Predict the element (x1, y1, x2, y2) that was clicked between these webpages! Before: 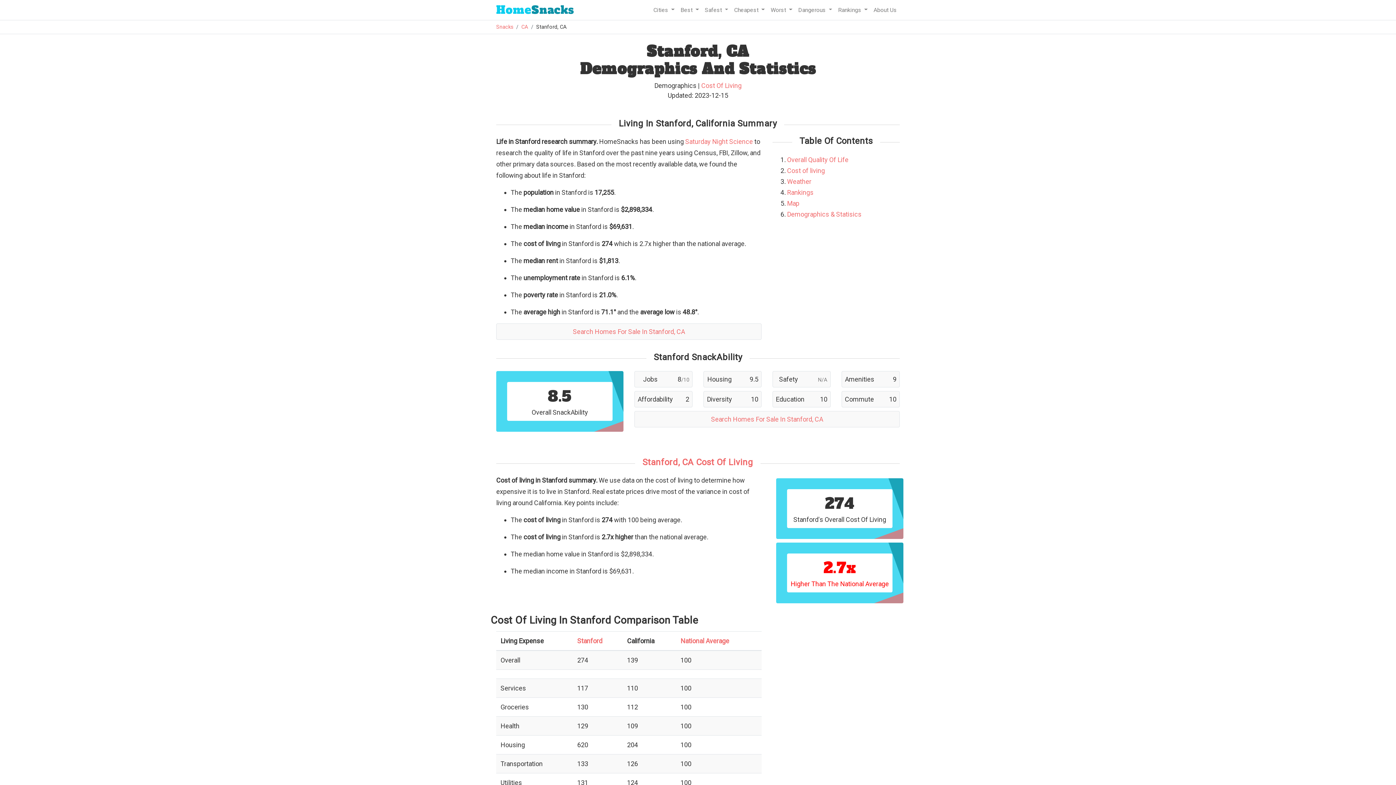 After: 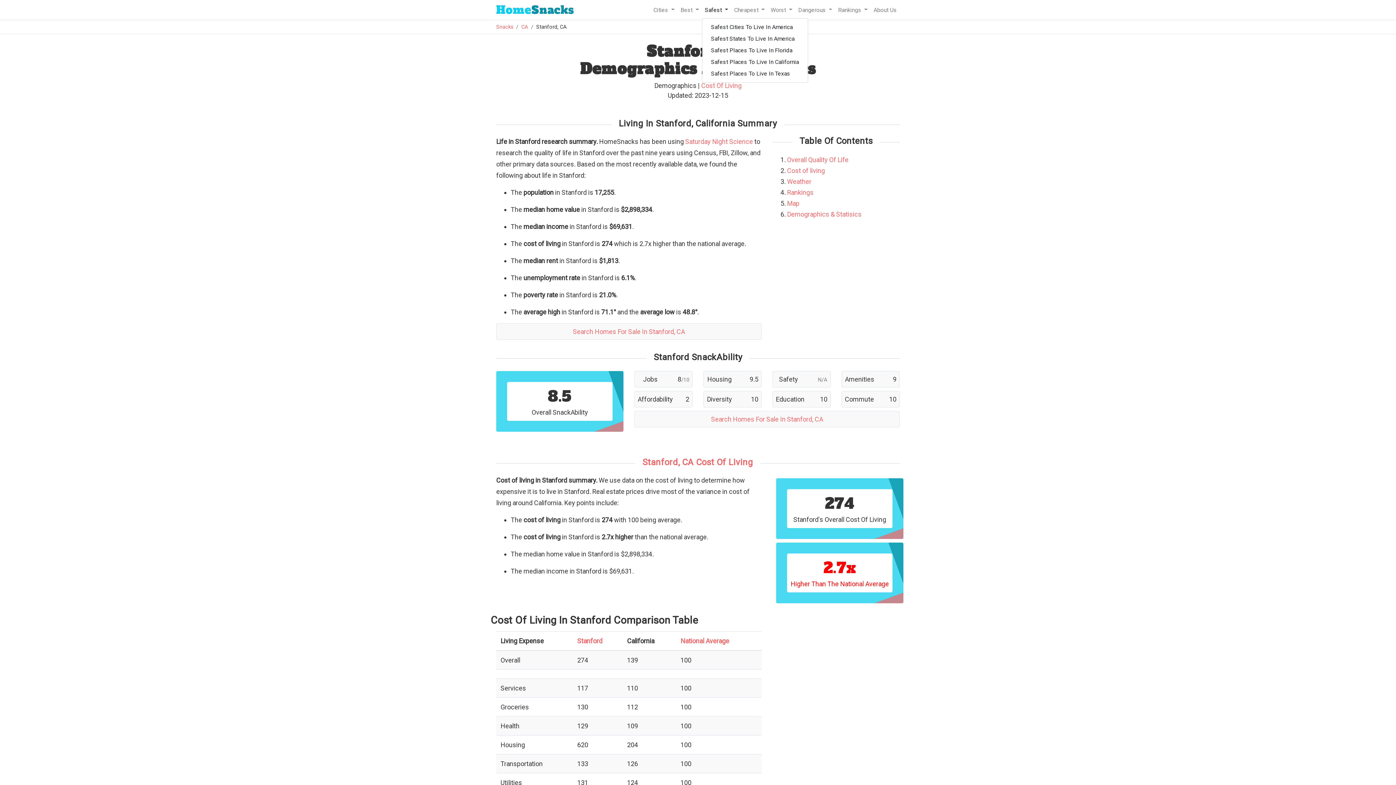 Action: label: Safest  bbox: (702, 2, 731, 17)